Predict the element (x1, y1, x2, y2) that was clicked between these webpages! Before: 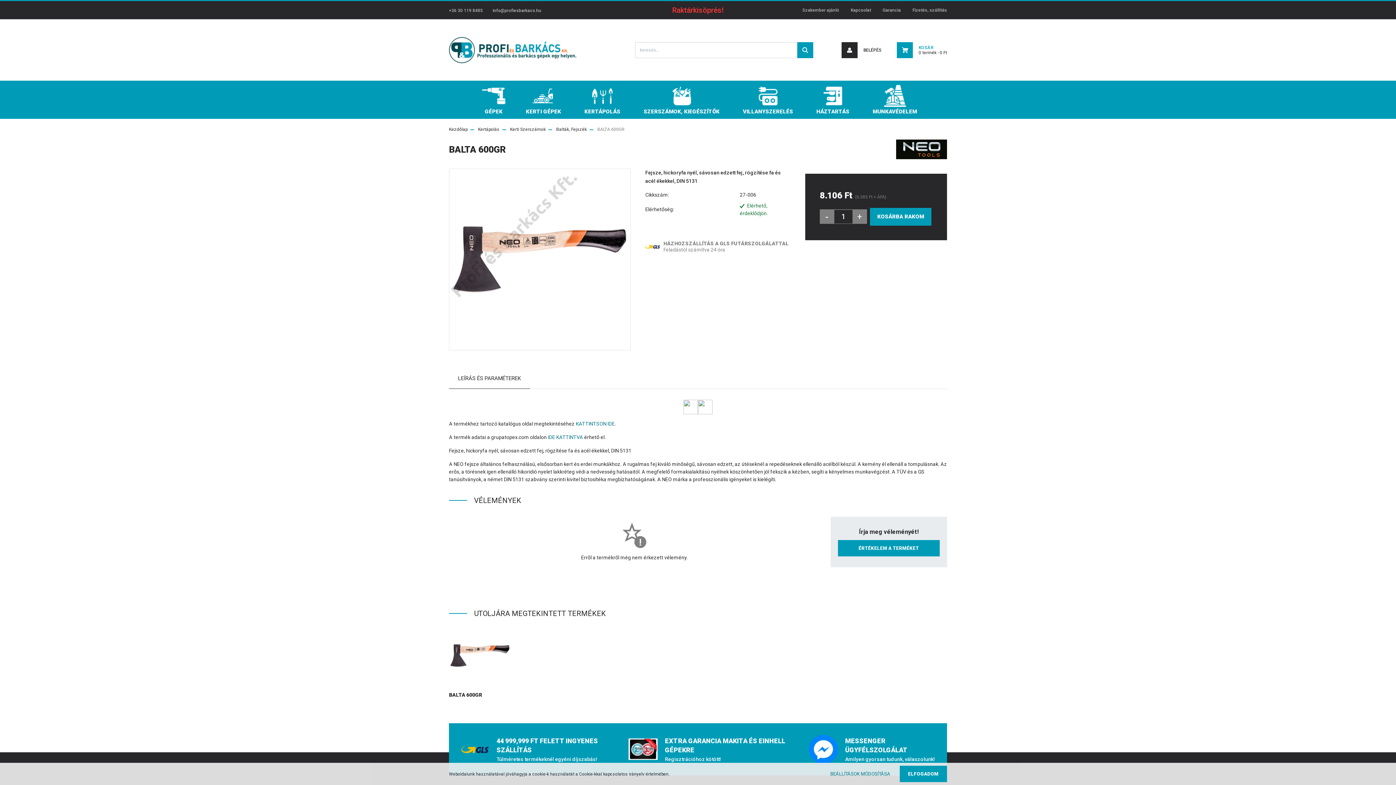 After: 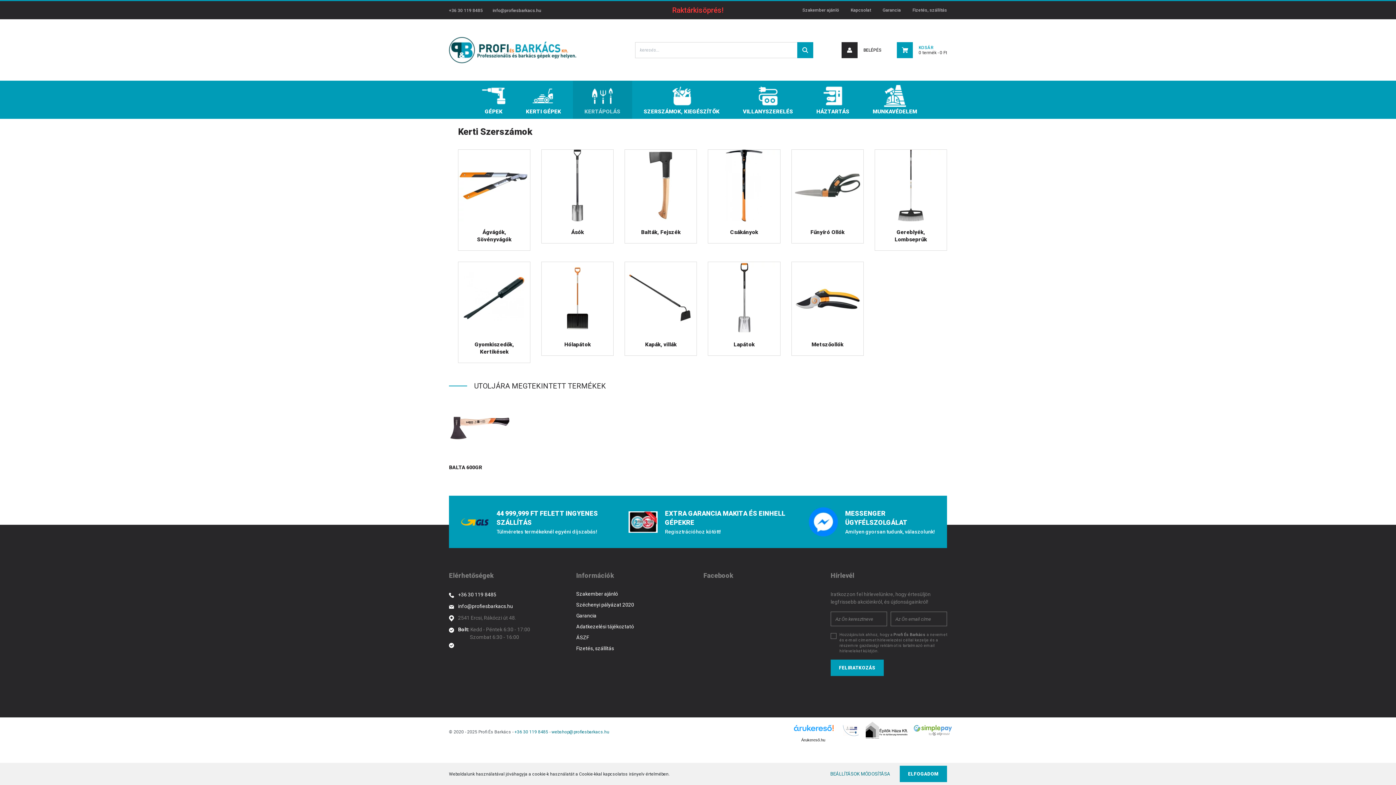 Action: bbox: (510, 126, 545, 131) label: Kerti Szerszámok